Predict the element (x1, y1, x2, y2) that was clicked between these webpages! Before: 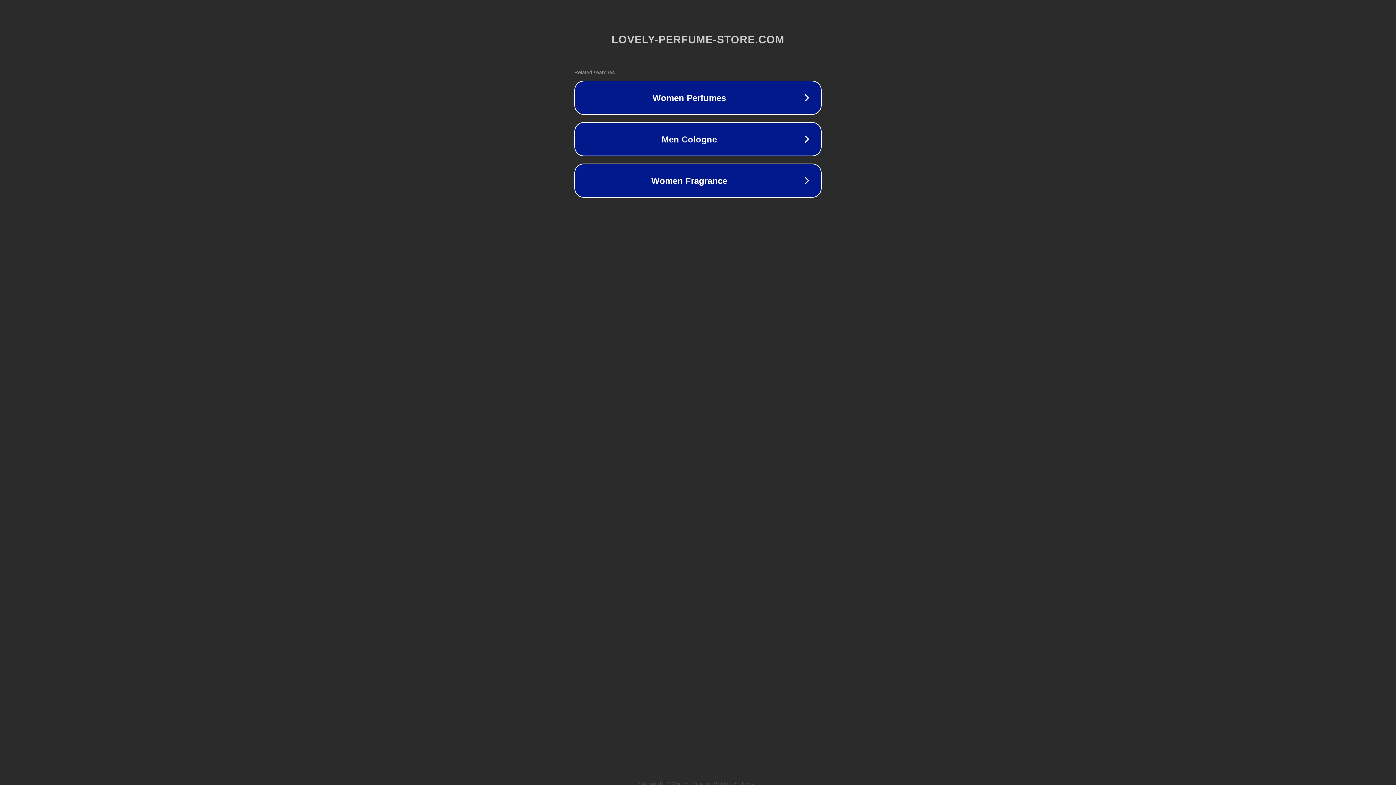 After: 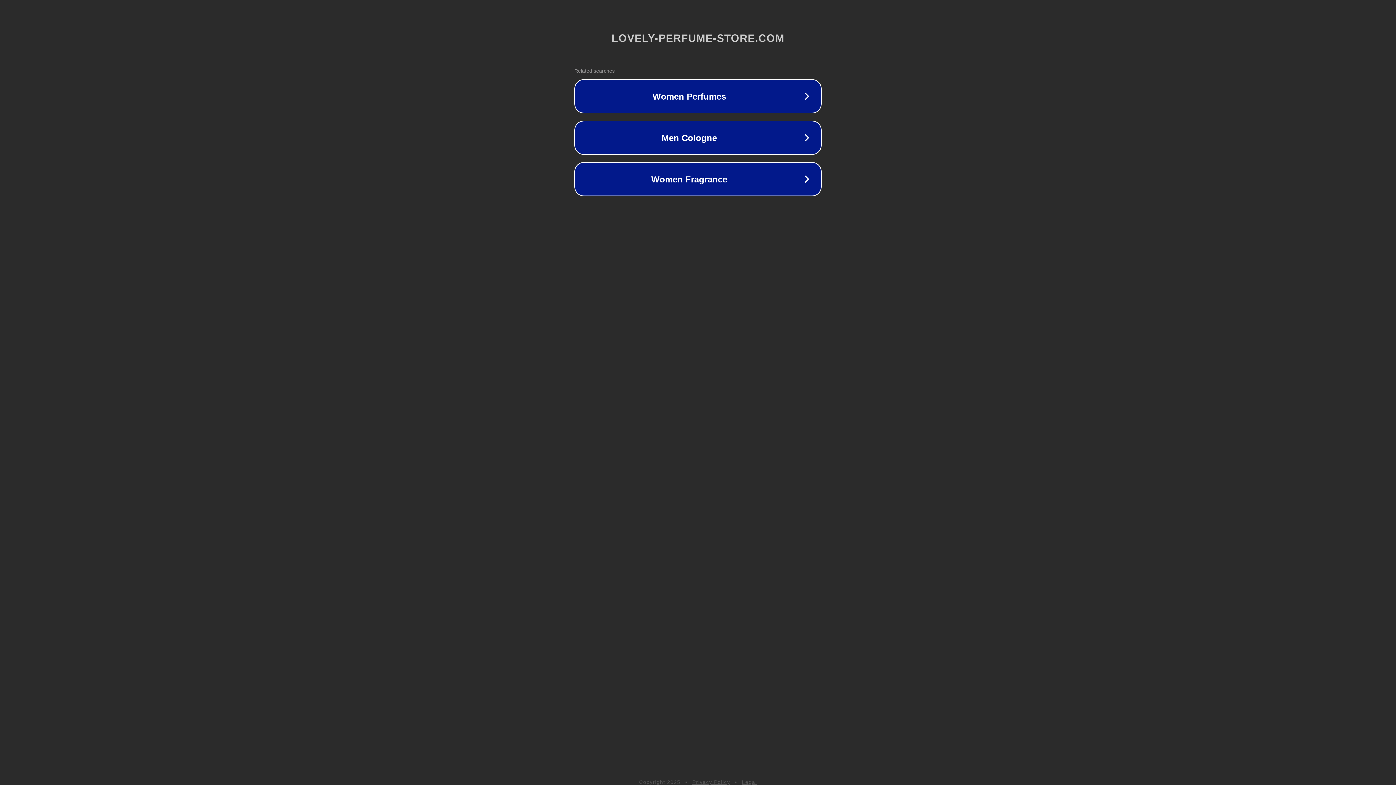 Action: bbox: (742, 781, 757, 786) label: Legal